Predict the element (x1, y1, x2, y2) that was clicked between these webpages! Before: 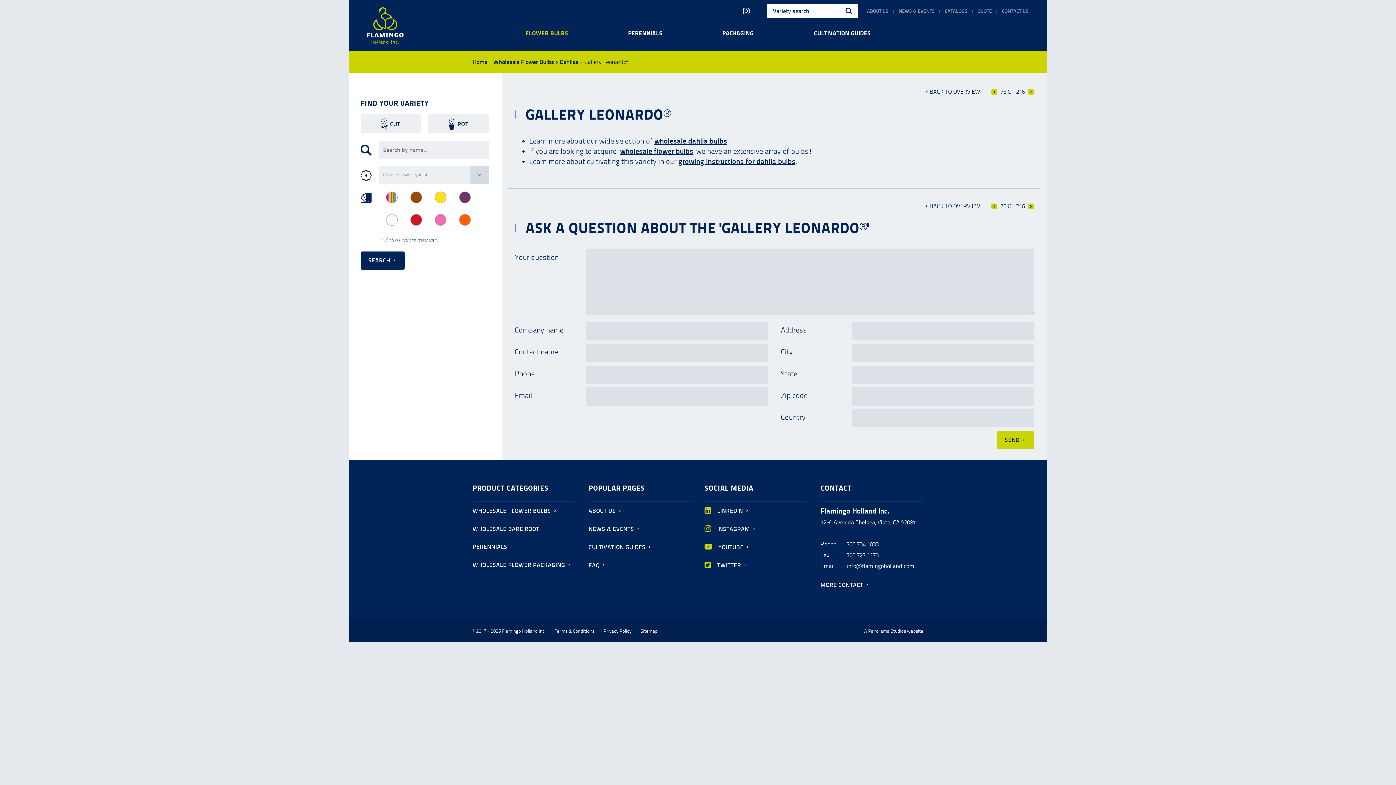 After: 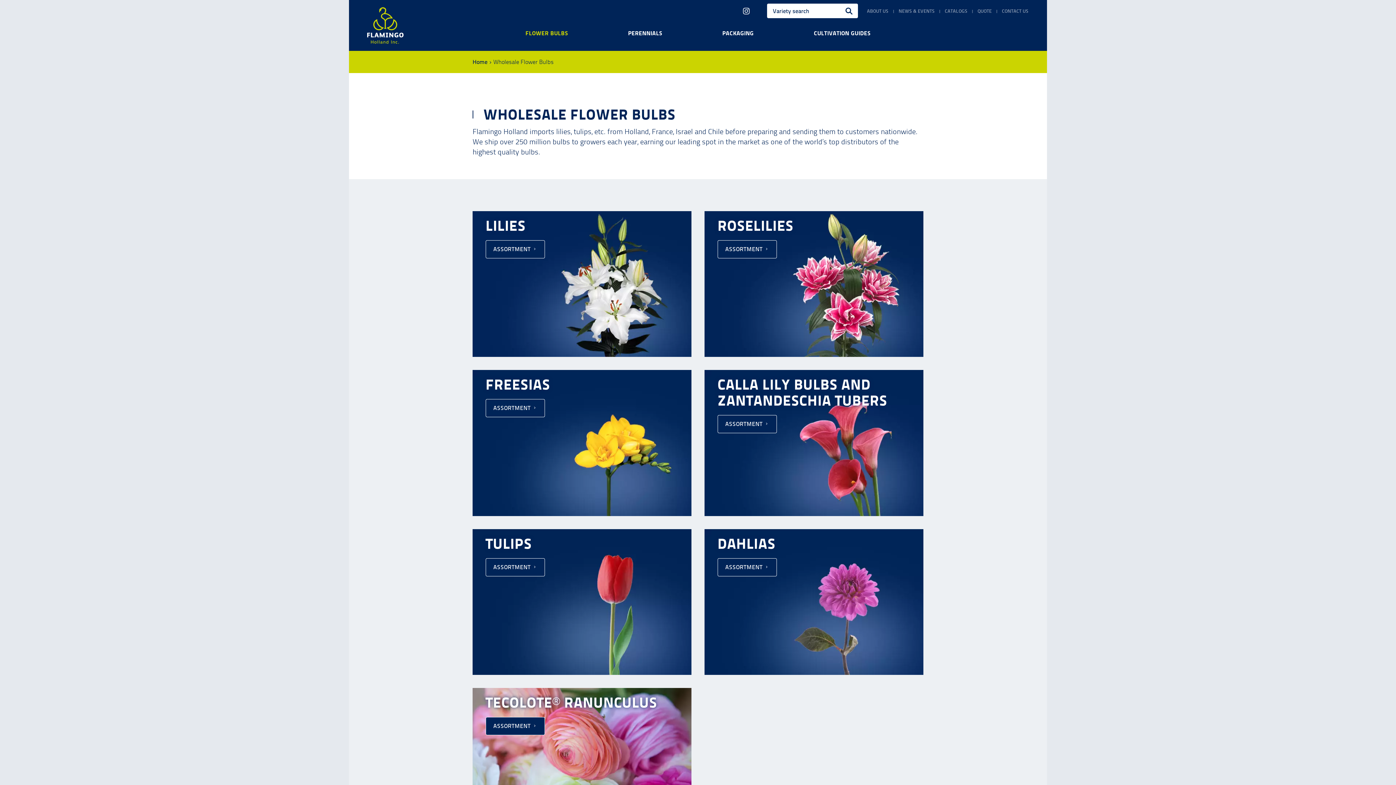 Action: label: FLOWER BULBS bbox: (518, 24, 575, 42)